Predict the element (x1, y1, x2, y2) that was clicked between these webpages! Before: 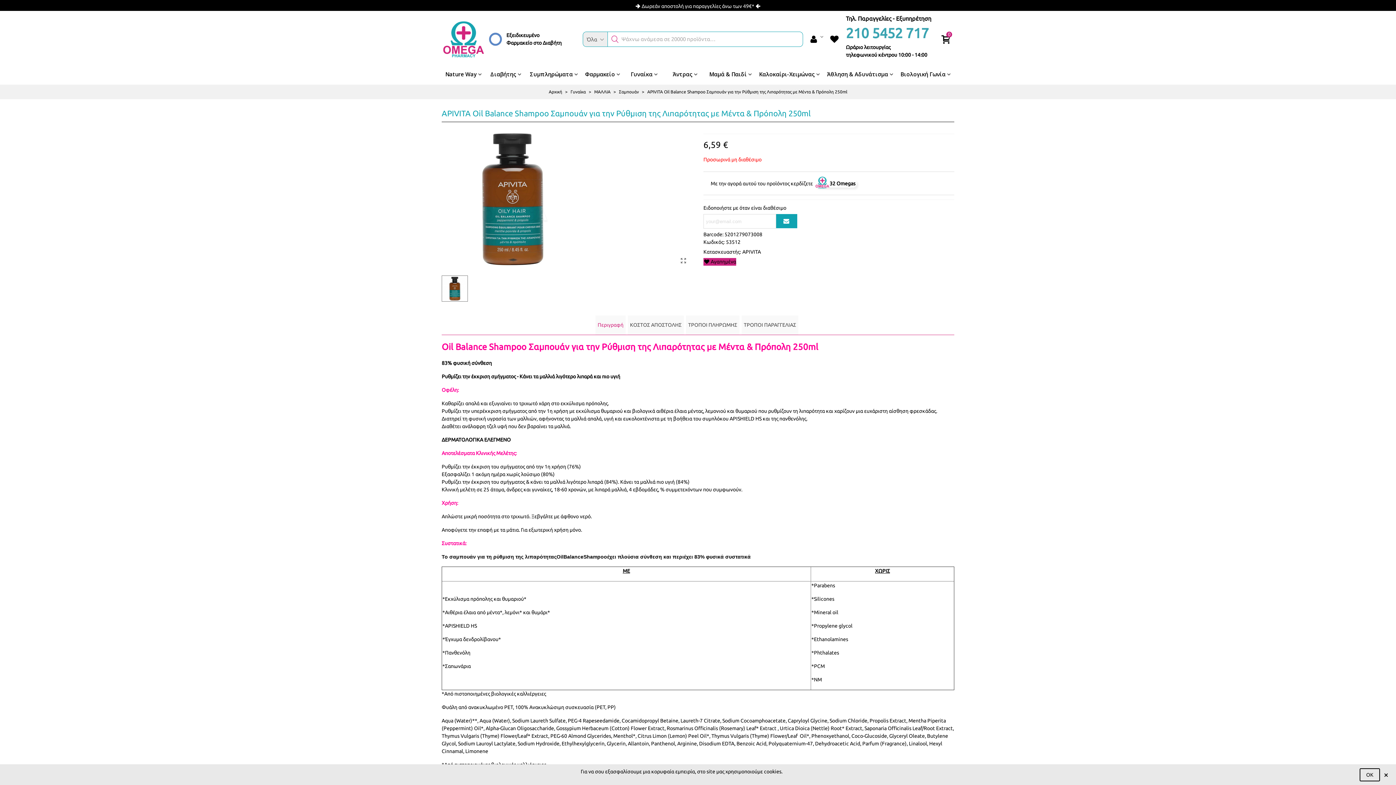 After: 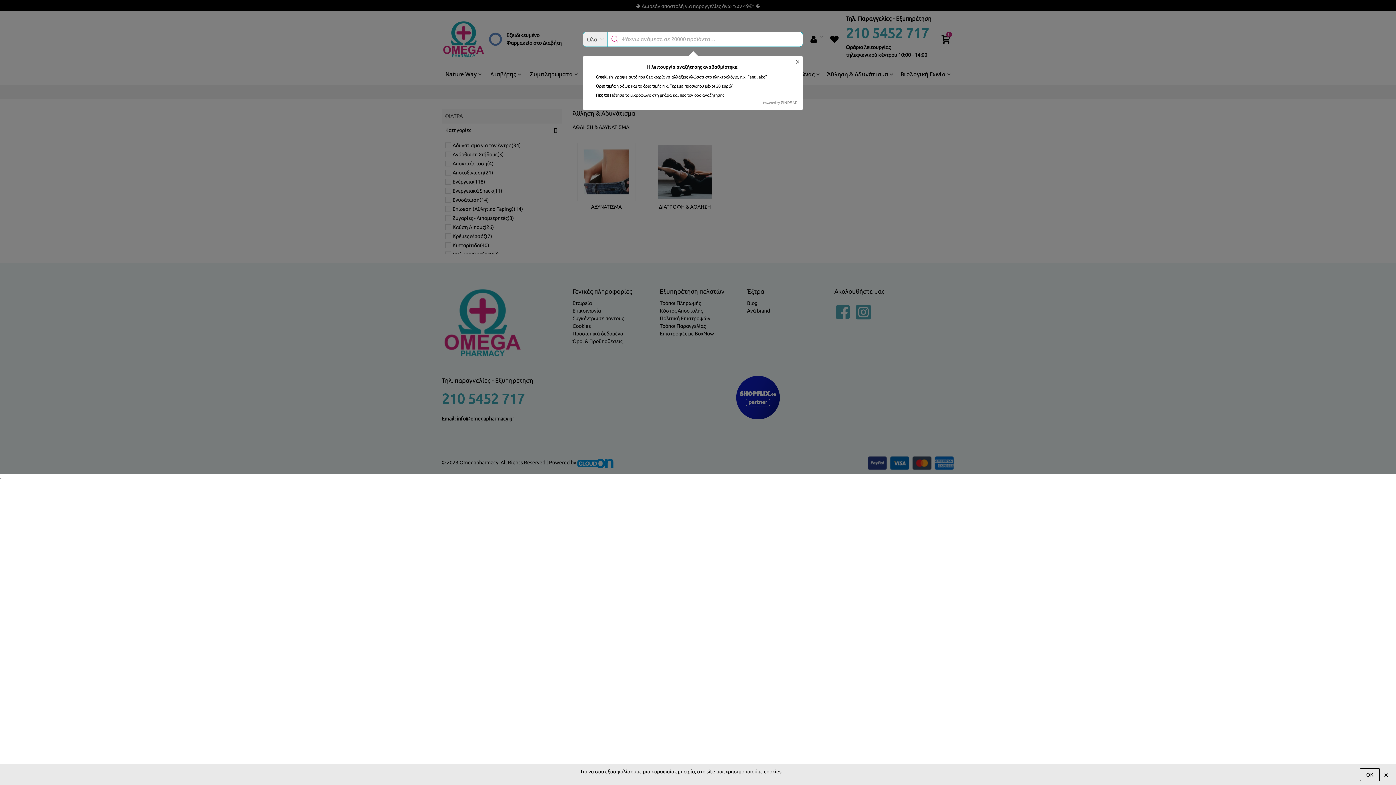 Action: bbox: (823, 67, 897, 80) label: Άθληση & Αδυνάτισμα